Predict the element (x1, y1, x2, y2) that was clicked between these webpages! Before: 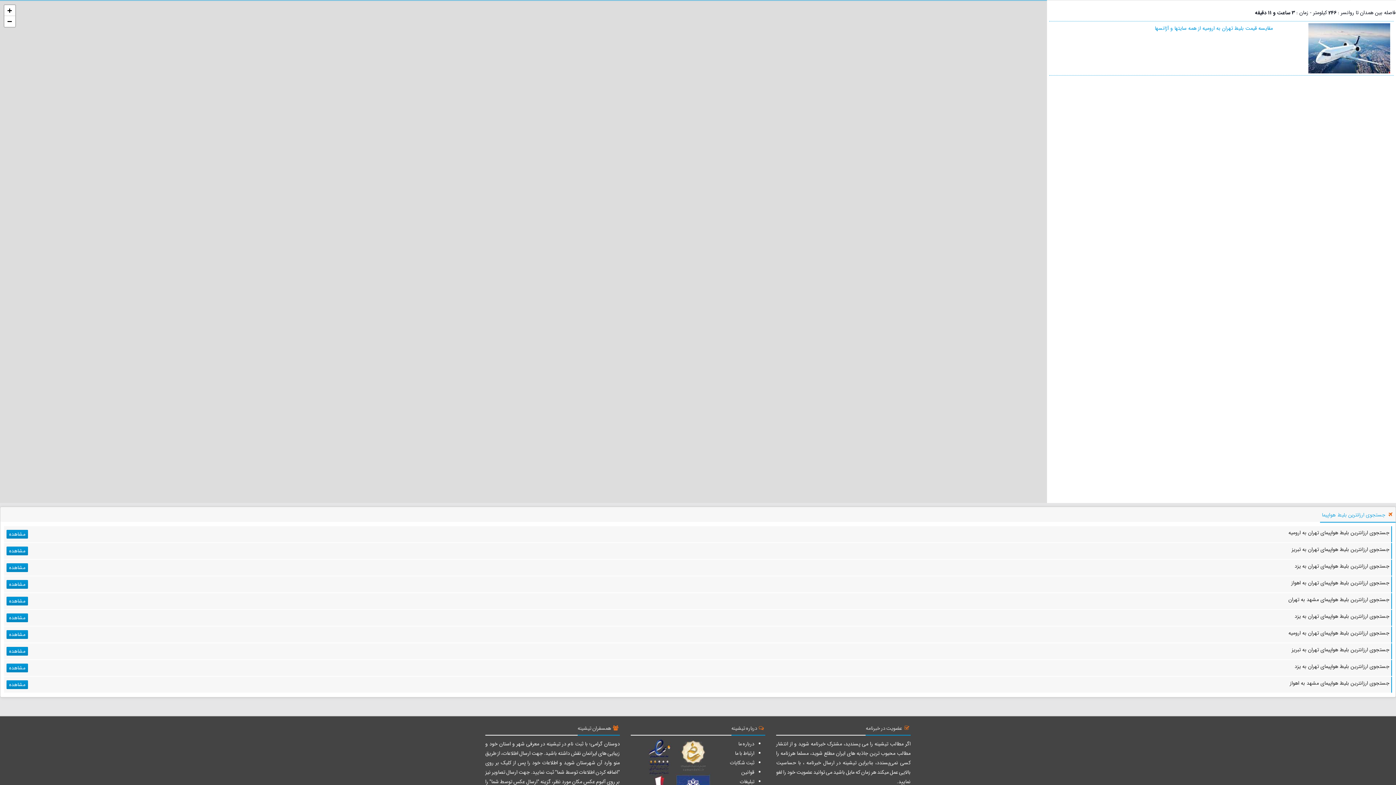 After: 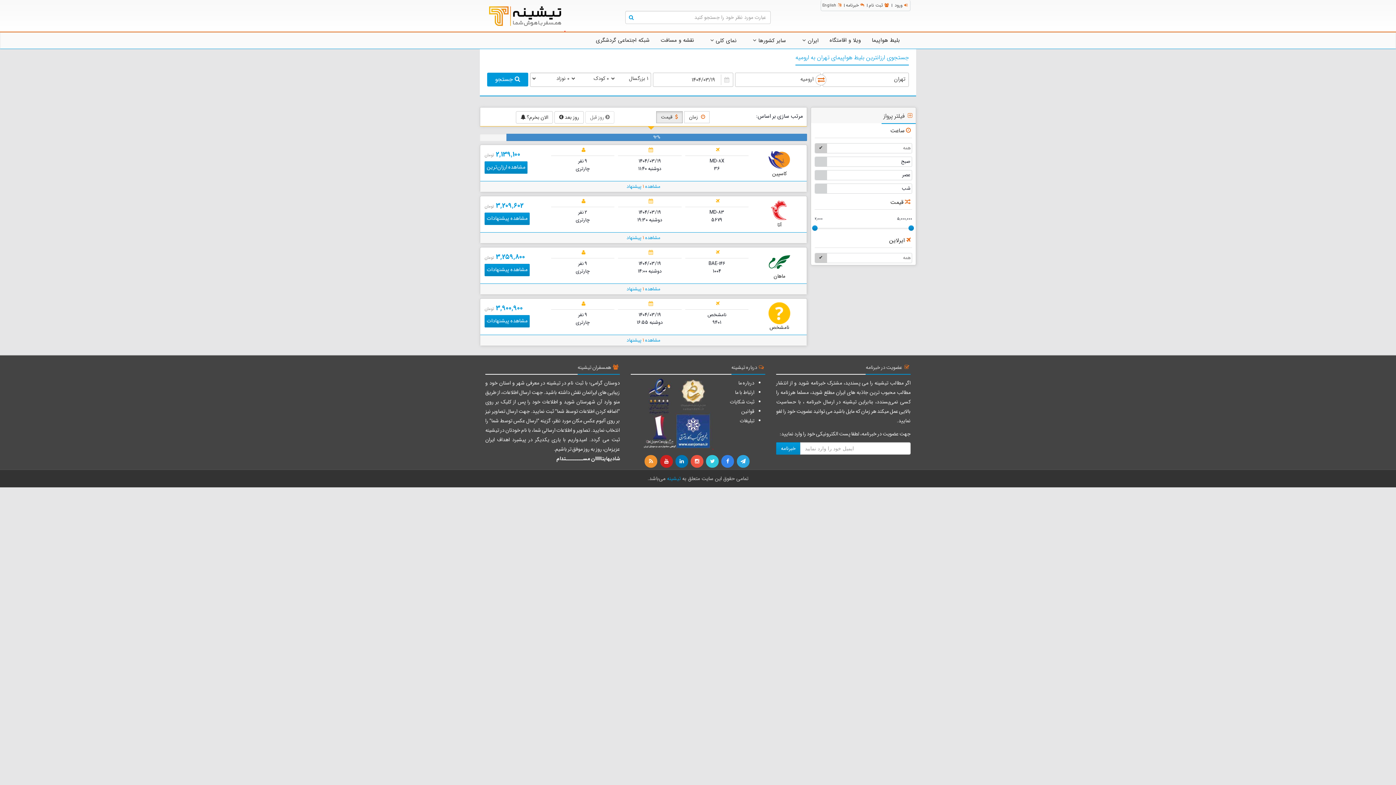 Action: label:  جستجوی ارزانترین بلیط هواپیمای تهران به ارومیه
مشاهده bbox: (4, 629, 1392, 637)